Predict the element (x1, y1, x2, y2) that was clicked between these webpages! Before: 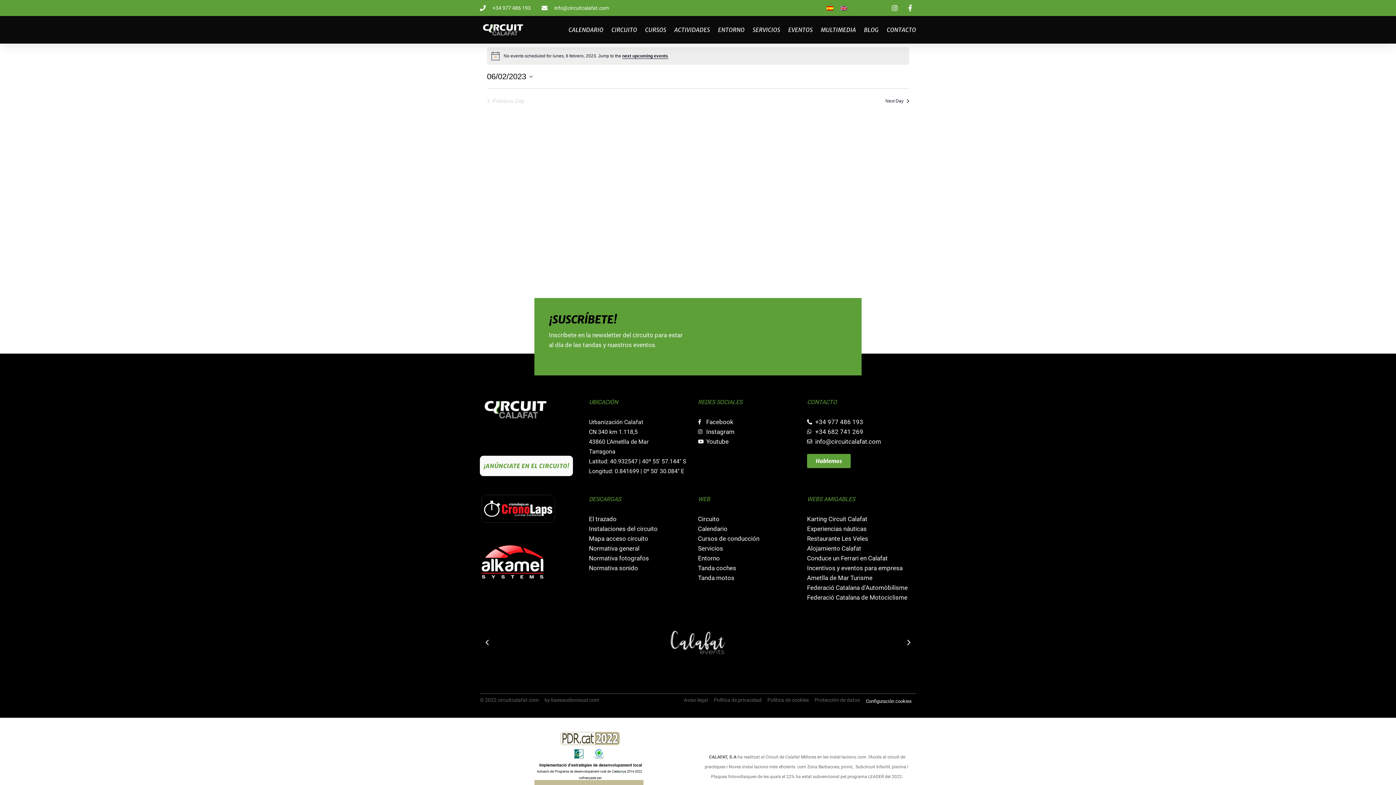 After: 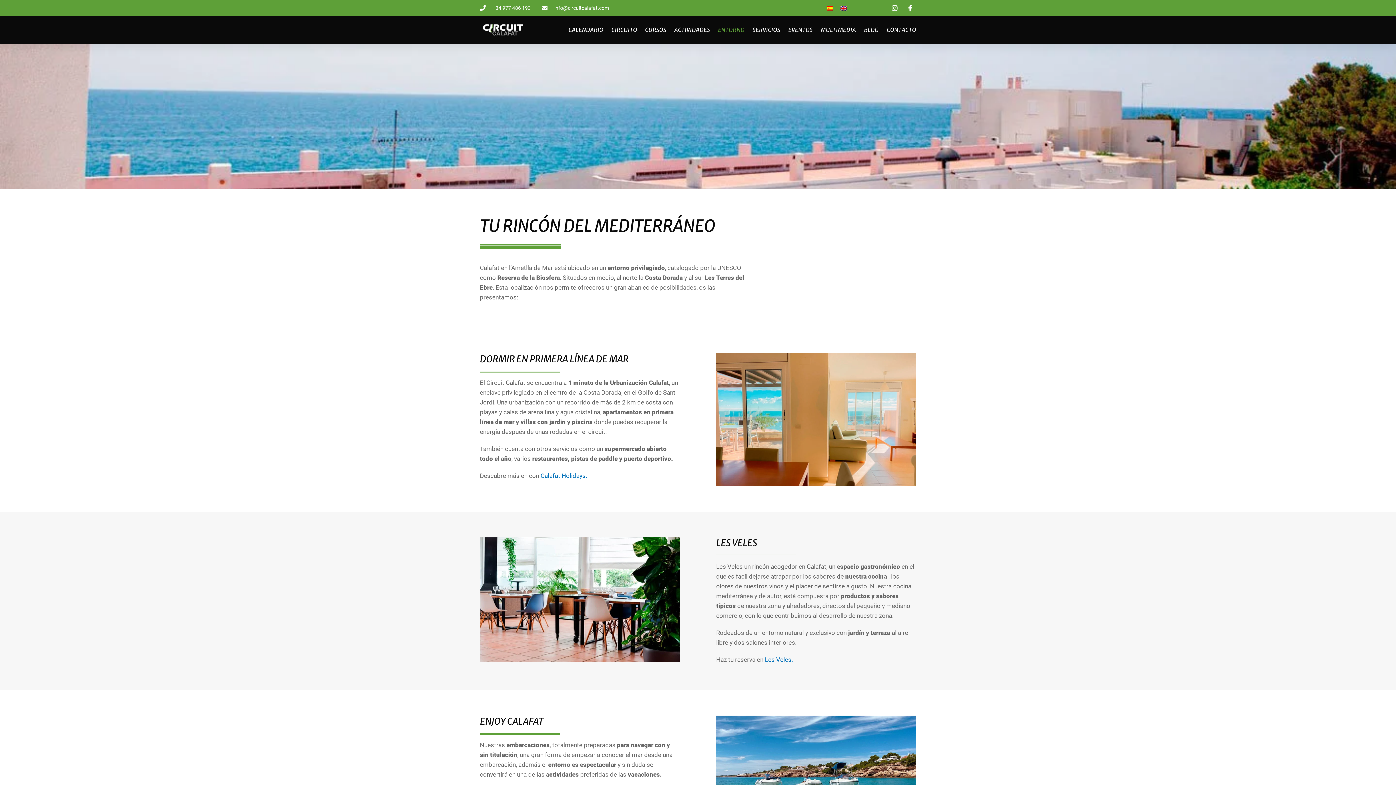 Action: bbox: (698, 553, 807, 563) label: Entorno